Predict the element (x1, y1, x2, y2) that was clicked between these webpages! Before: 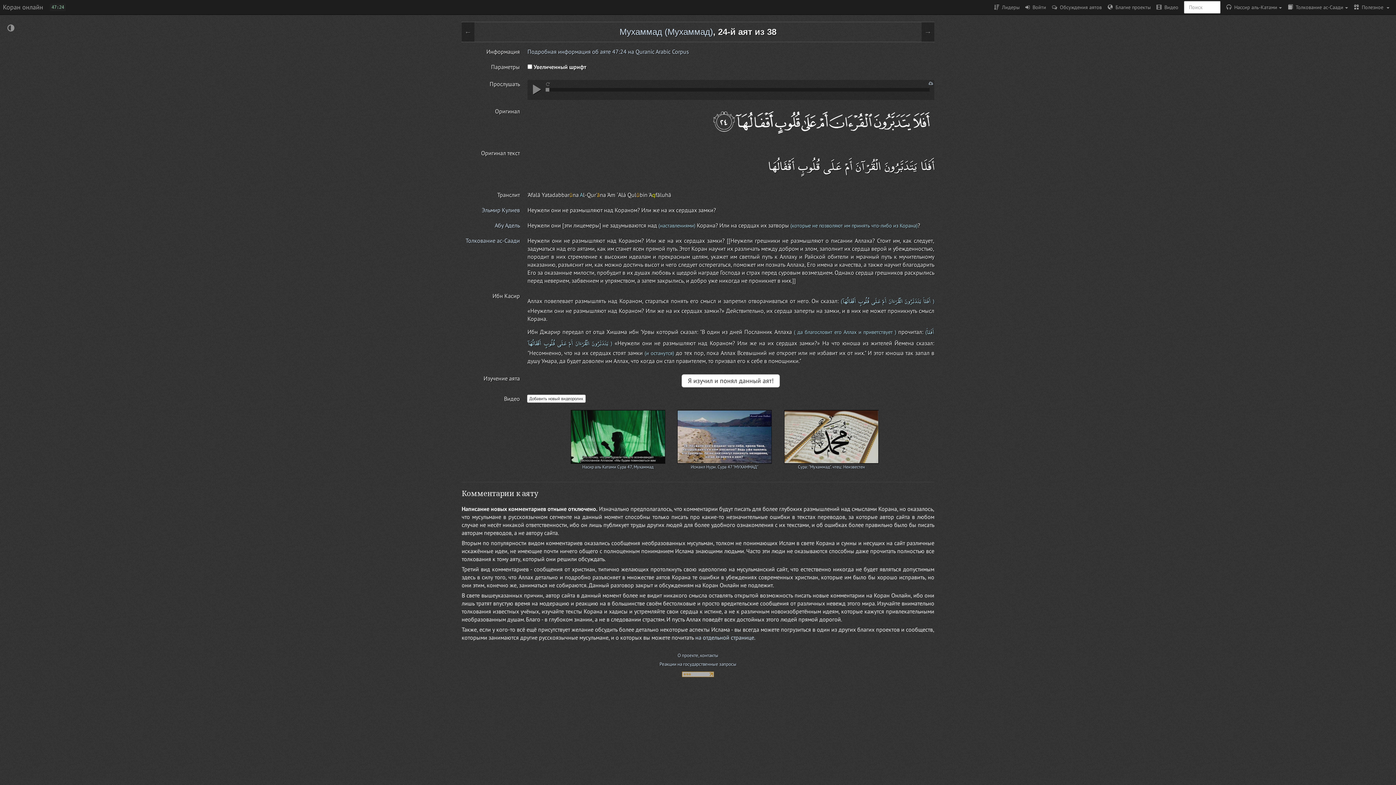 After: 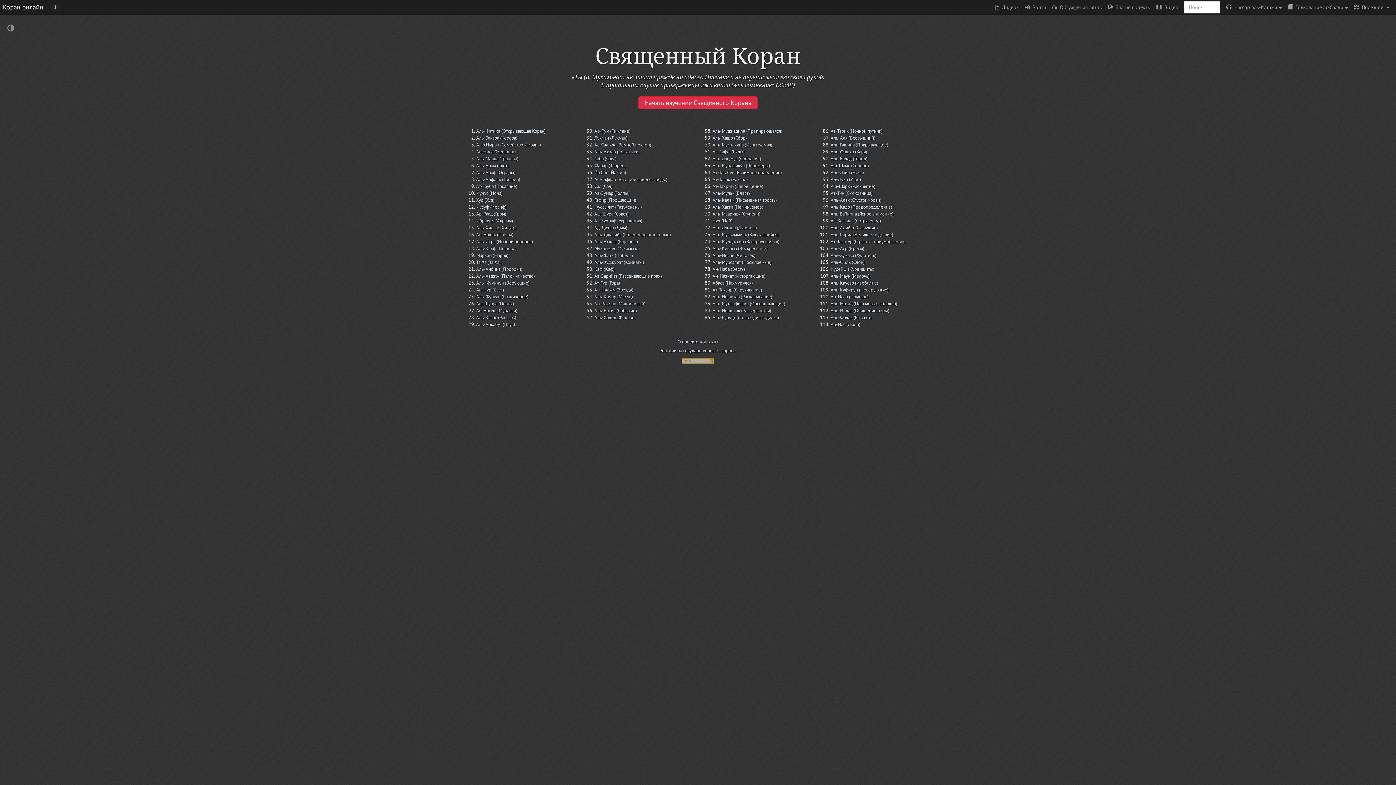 Action: label: Коран онлайн bbox: (0, 0, 46, 14)